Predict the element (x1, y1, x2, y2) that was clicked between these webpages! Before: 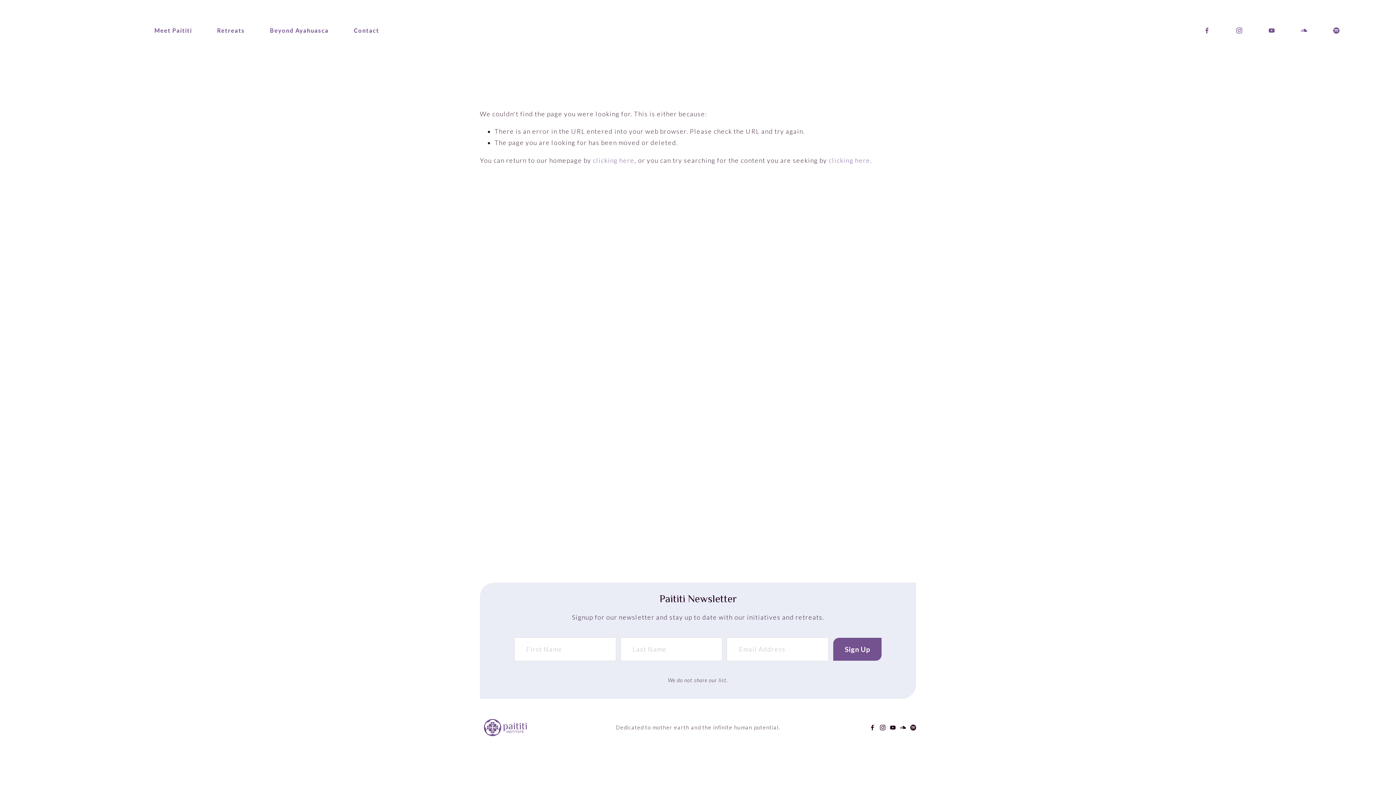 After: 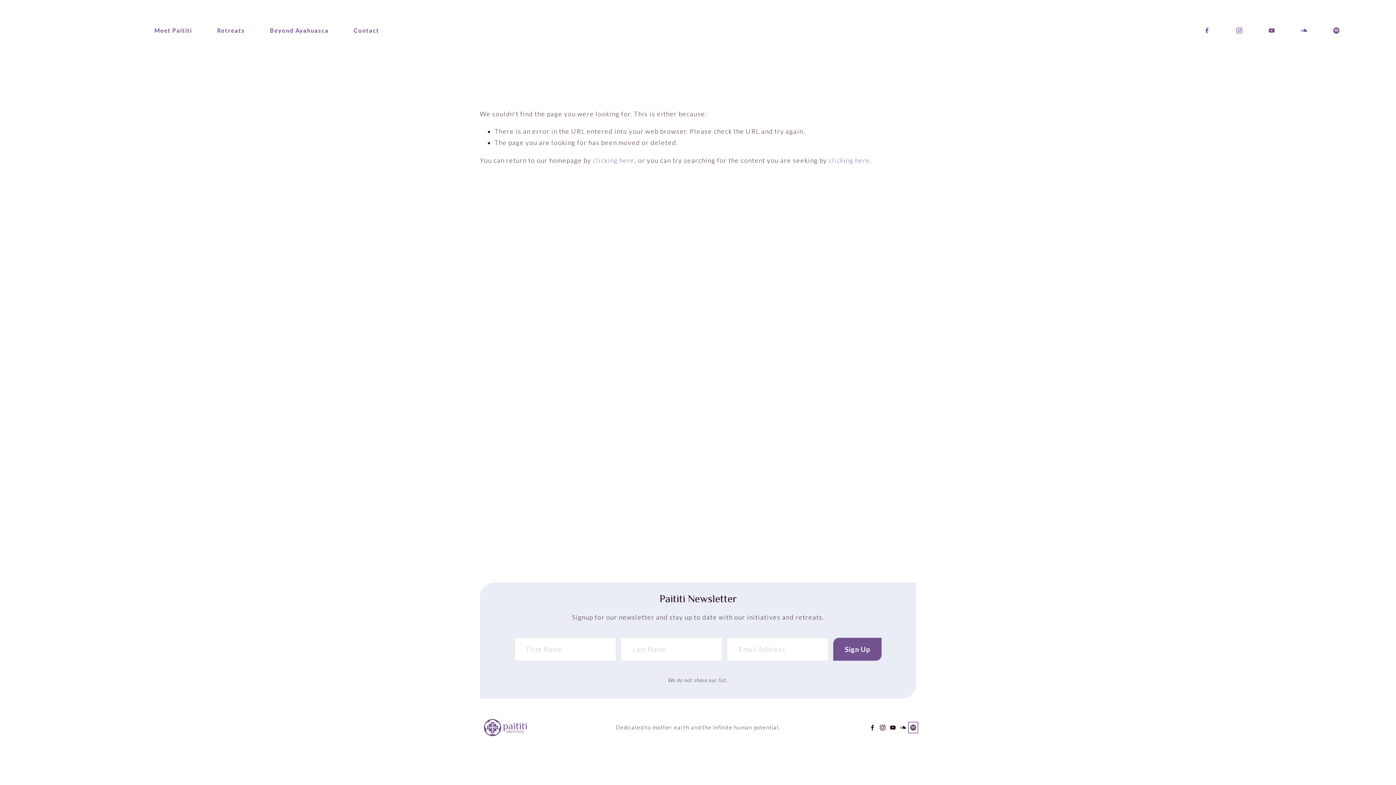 Action: label: Spotify bbox: (910, 724, 916, 731)